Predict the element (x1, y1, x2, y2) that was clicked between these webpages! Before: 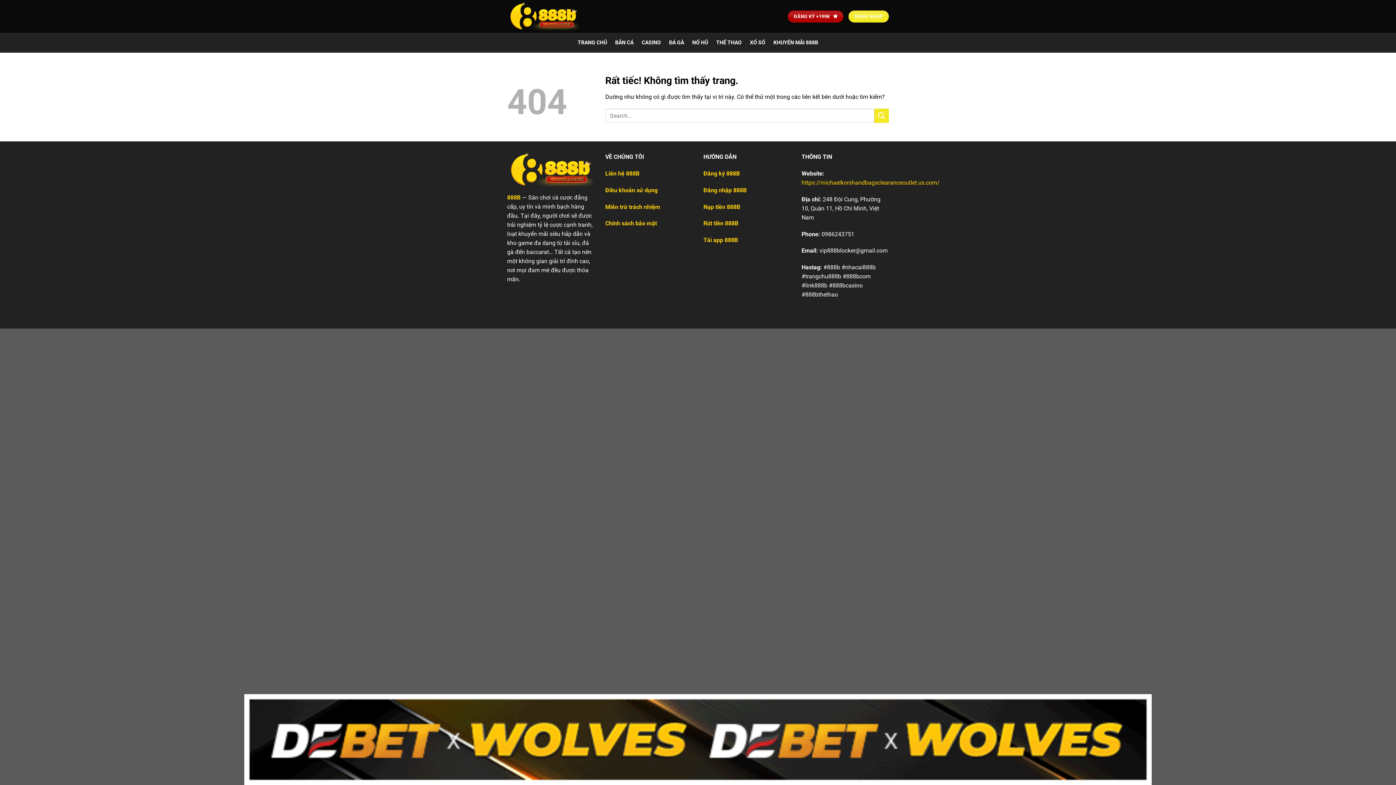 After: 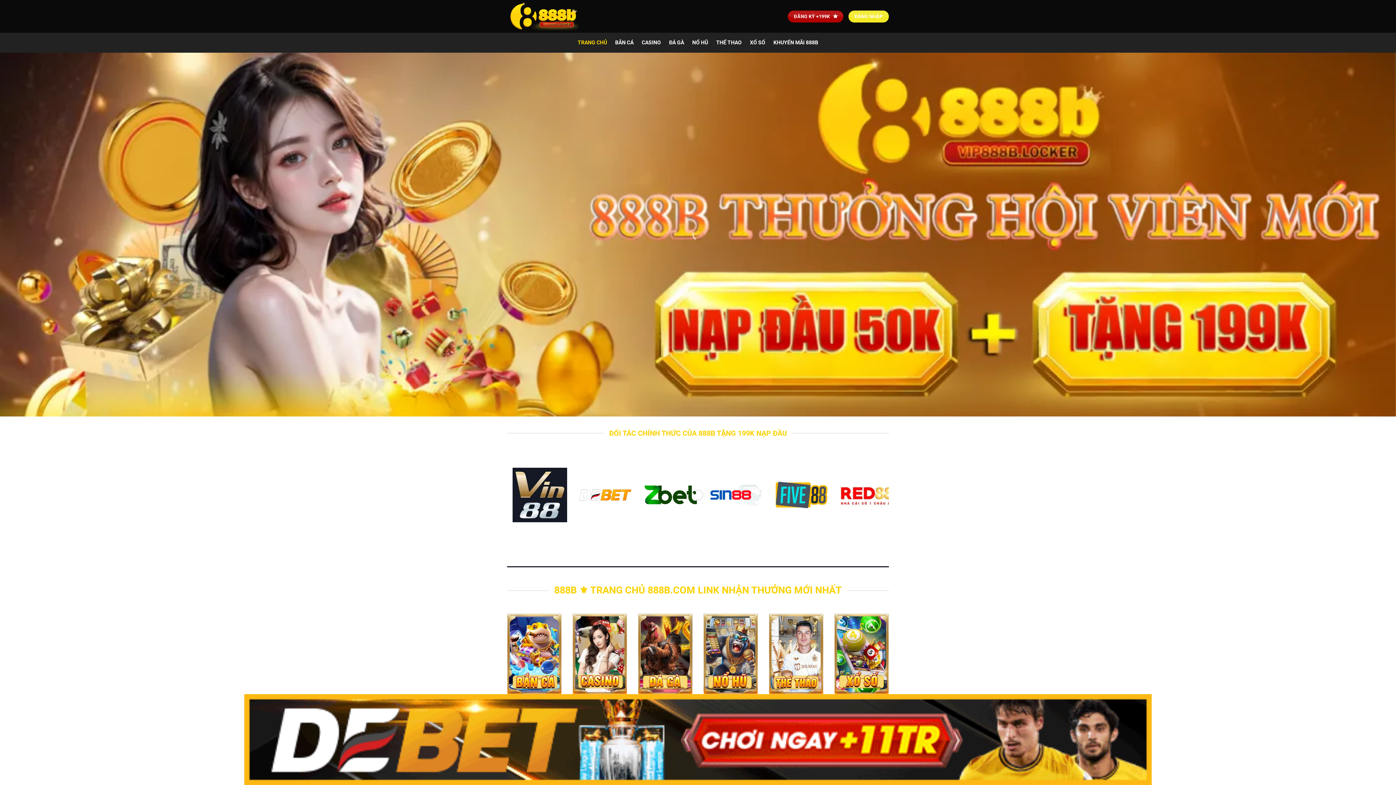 Action: bbox: (507, 1, 580, 30)